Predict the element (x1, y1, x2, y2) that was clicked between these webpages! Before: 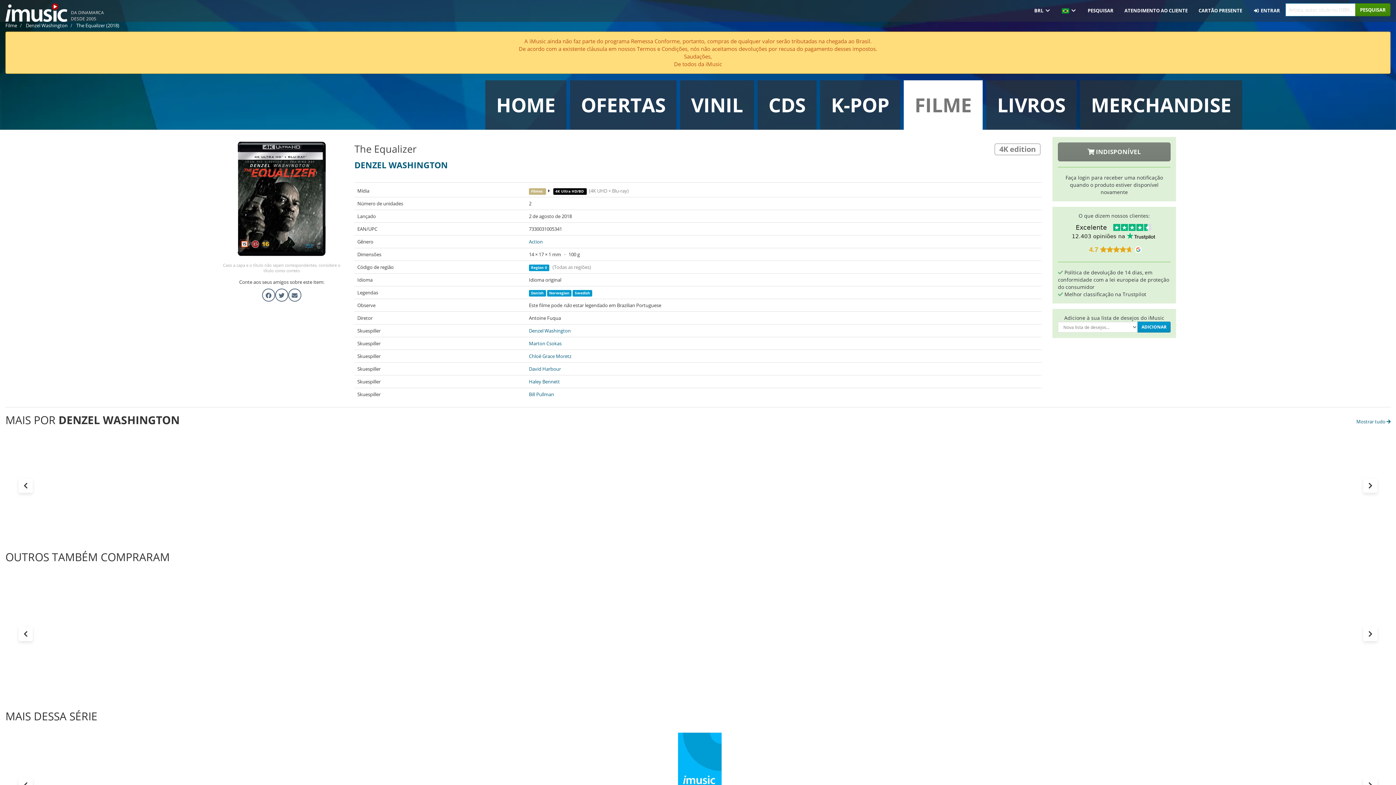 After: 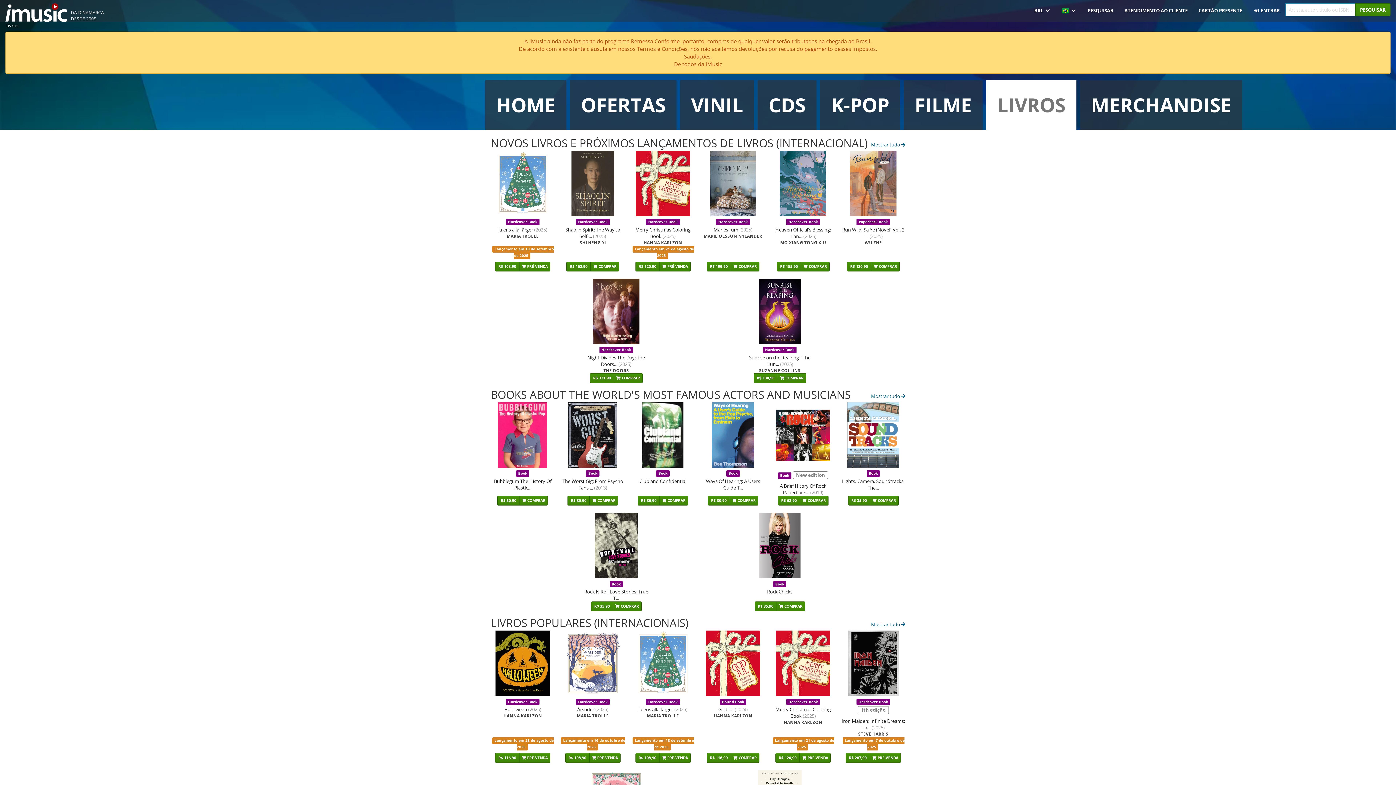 Action: label: LIVROS bbox: (986, 80, 1076, 129)